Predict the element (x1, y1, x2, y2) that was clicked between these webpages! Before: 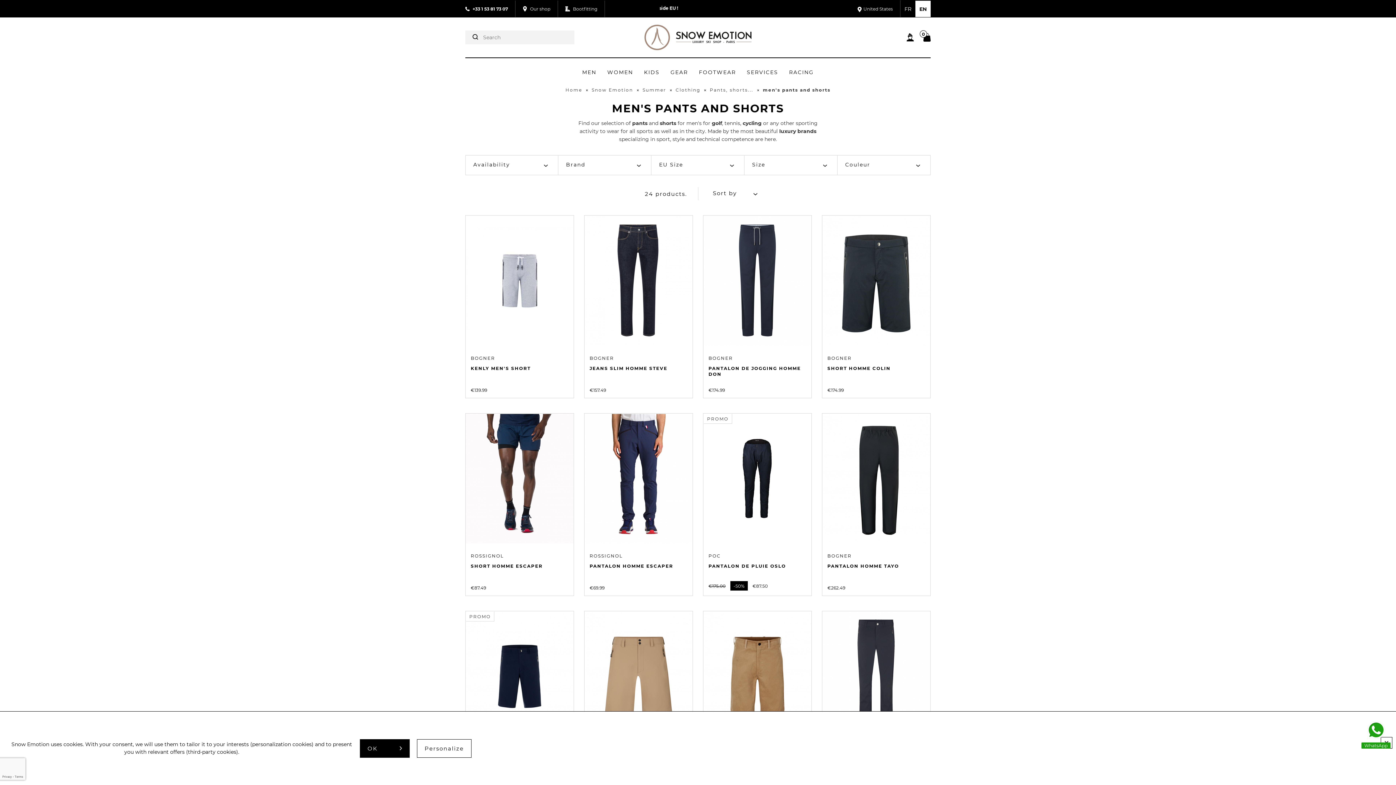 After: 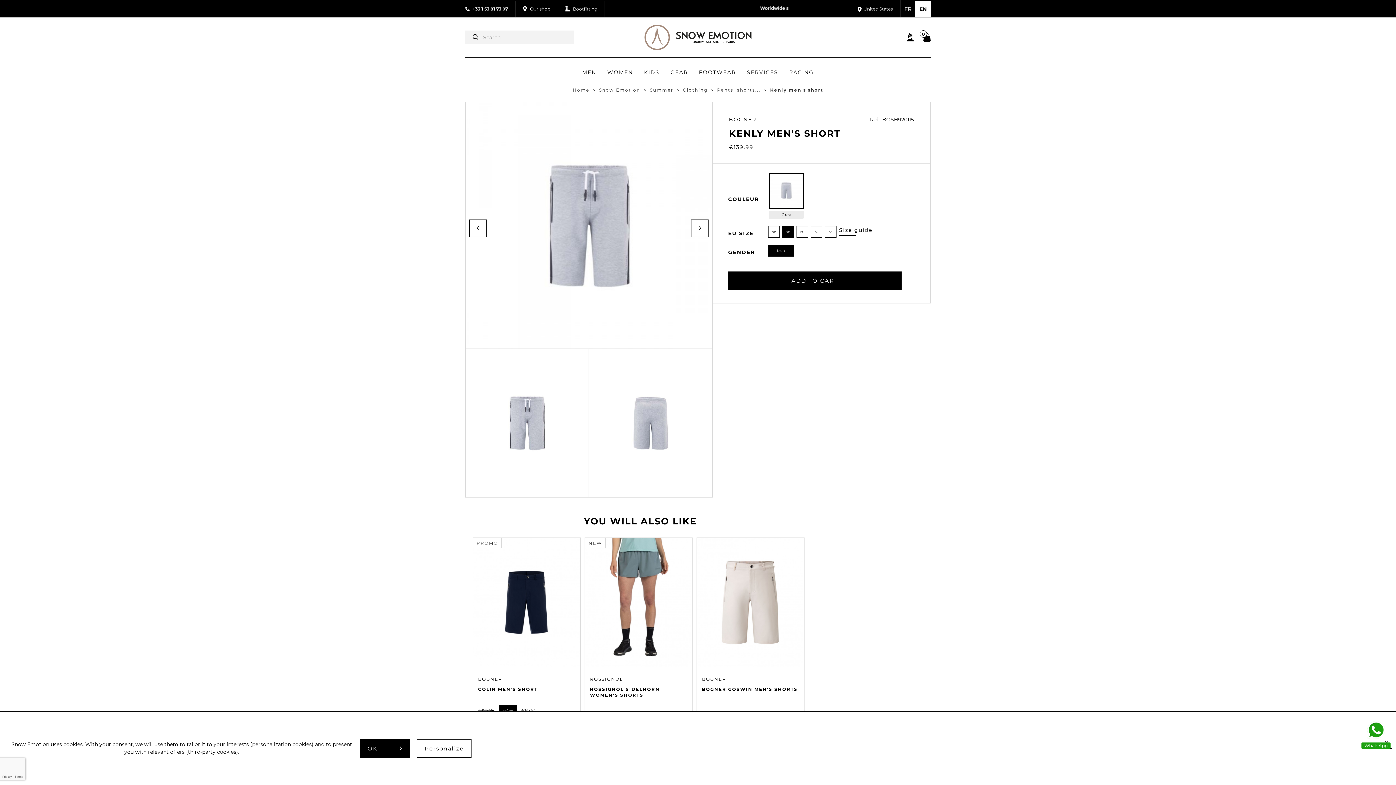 Action: bbox: (465, 215, 573, 398) label: BOGNER
KENLY MEN'S SHORT
€139.99